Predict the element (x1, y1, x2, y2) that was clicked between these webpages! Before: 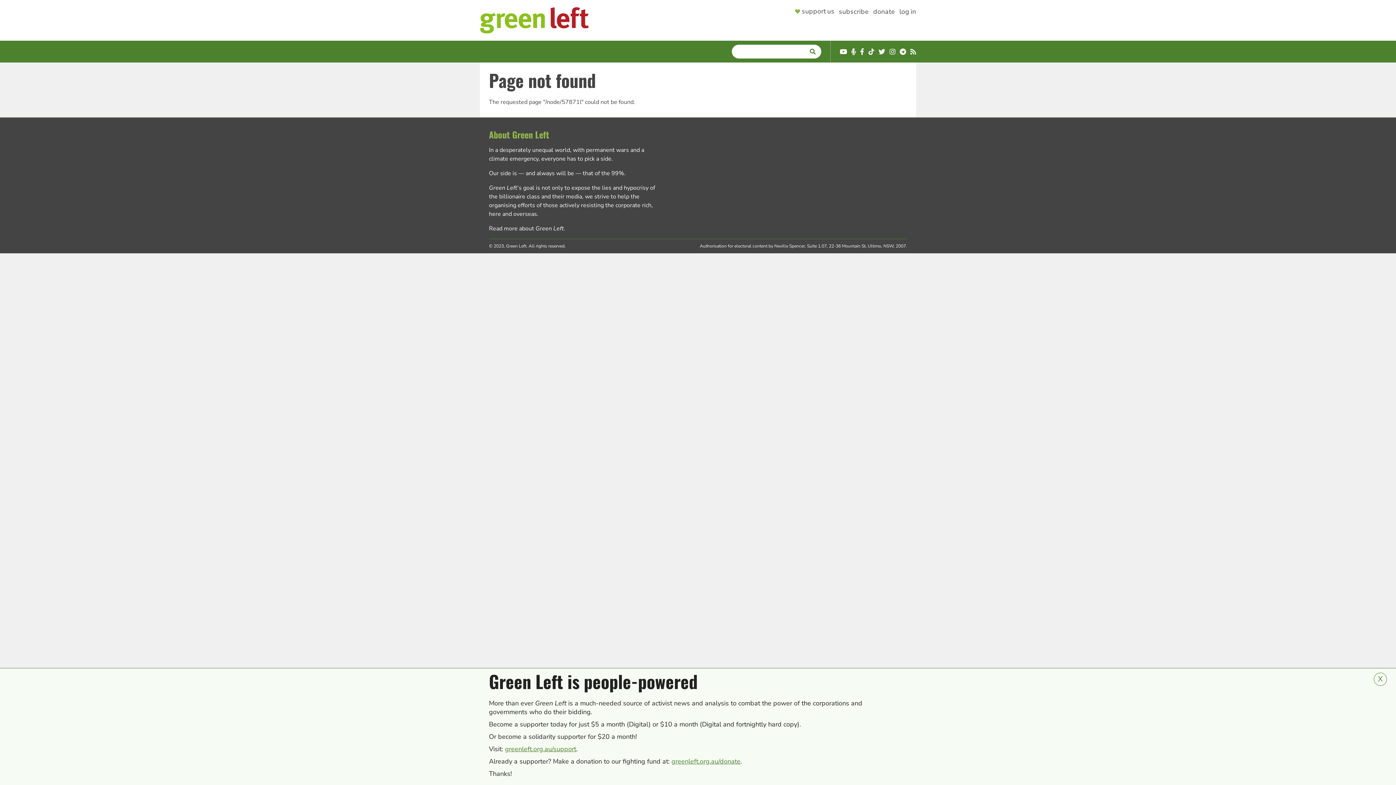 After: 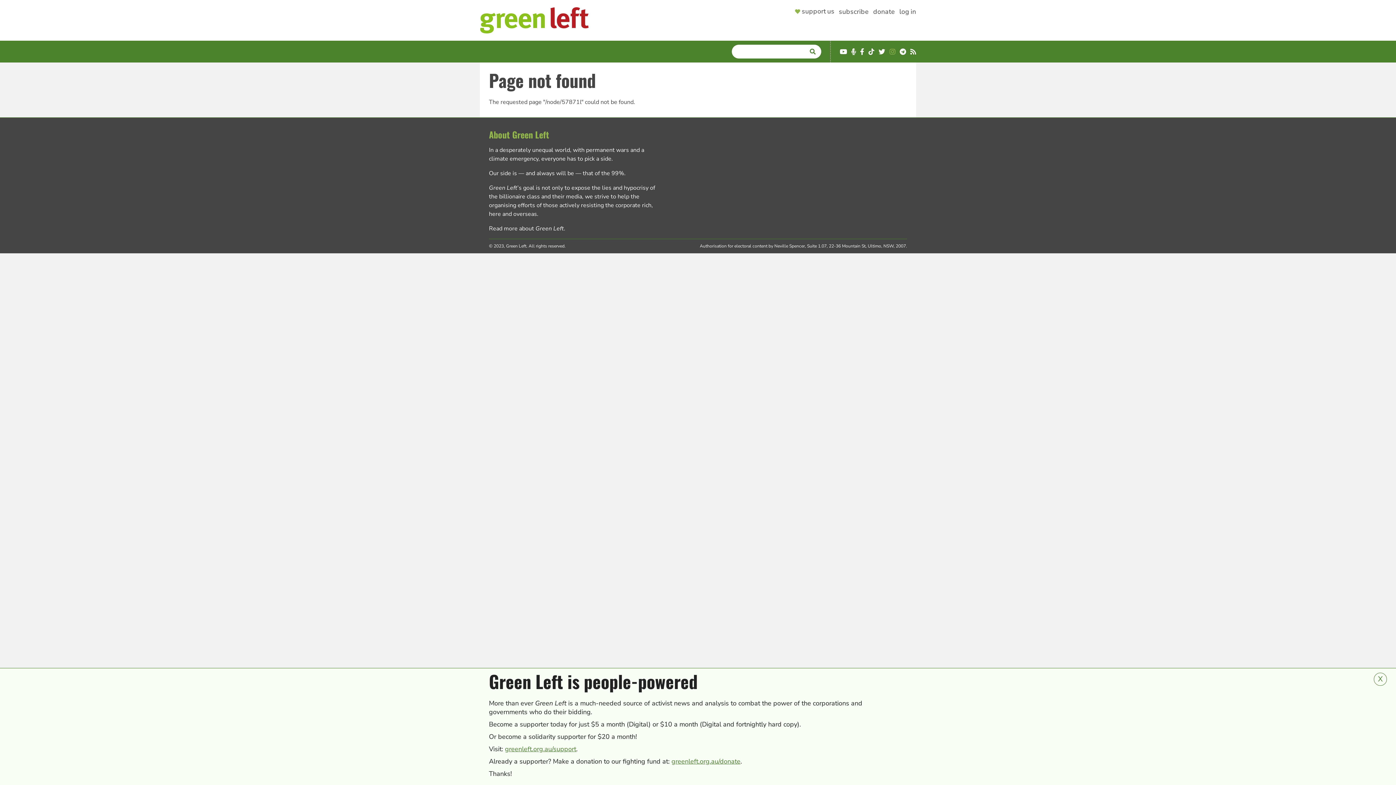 Action: label: Instagram bbox: (889, 48, 895, 55)